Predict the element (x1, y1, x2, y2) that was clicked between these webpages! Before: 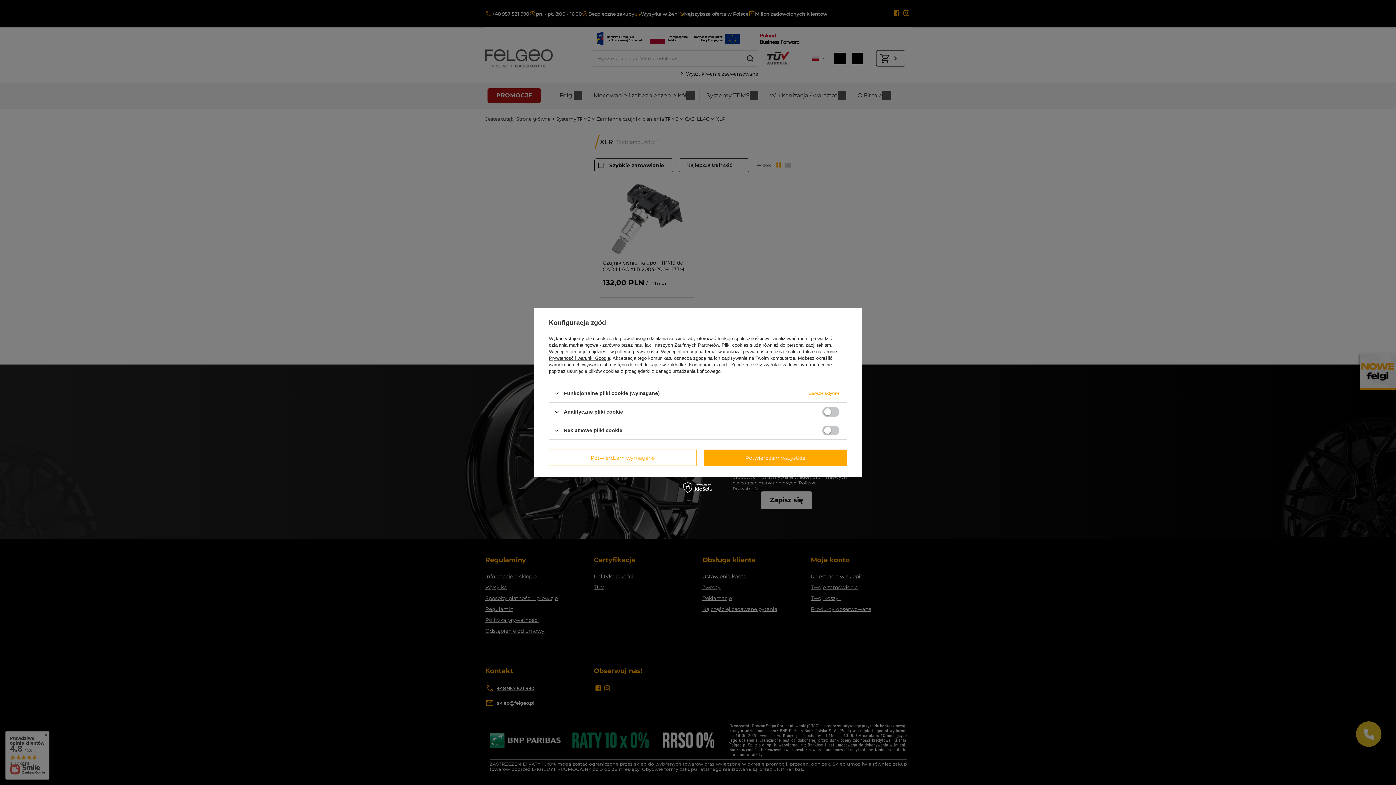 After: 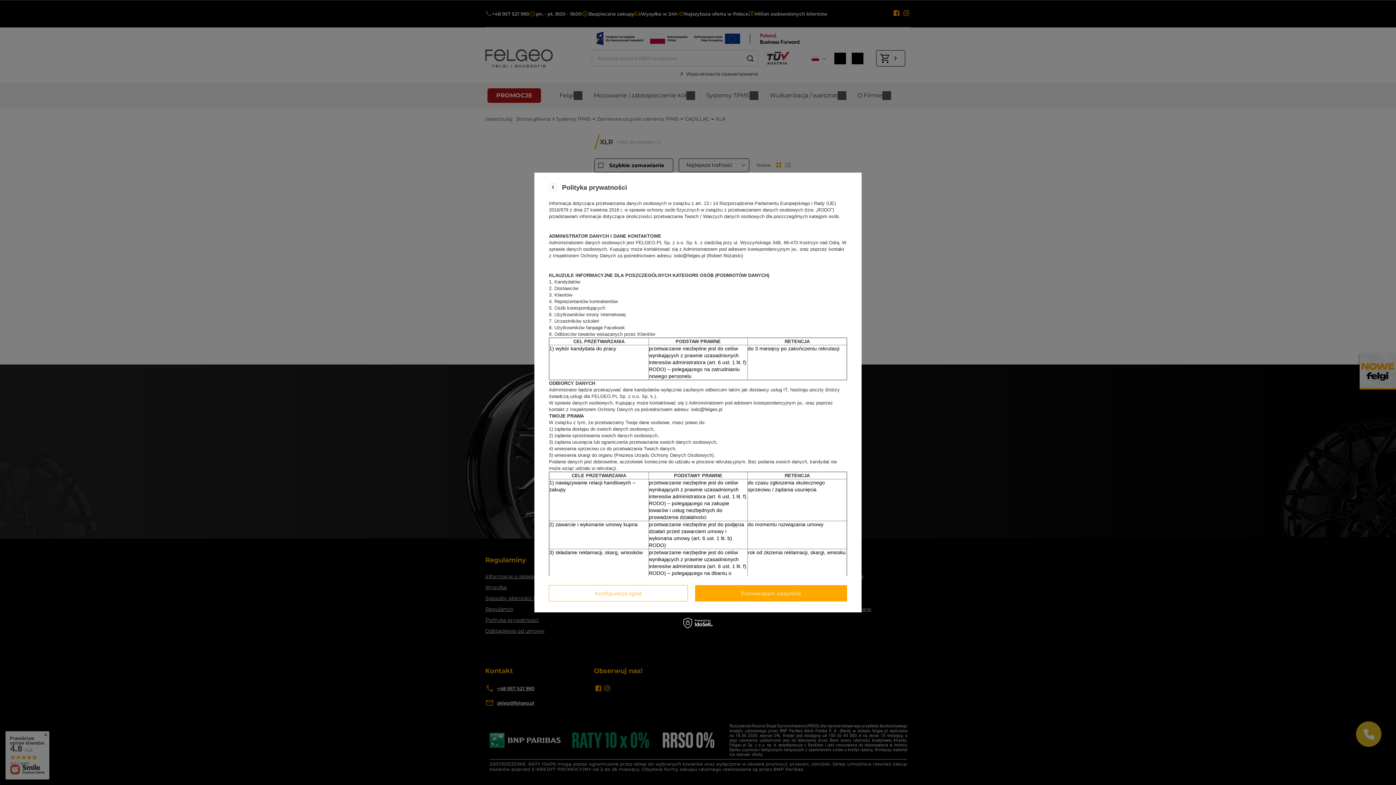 Action: label: polityce prywatności bbox: (615, 349, 658, 354)